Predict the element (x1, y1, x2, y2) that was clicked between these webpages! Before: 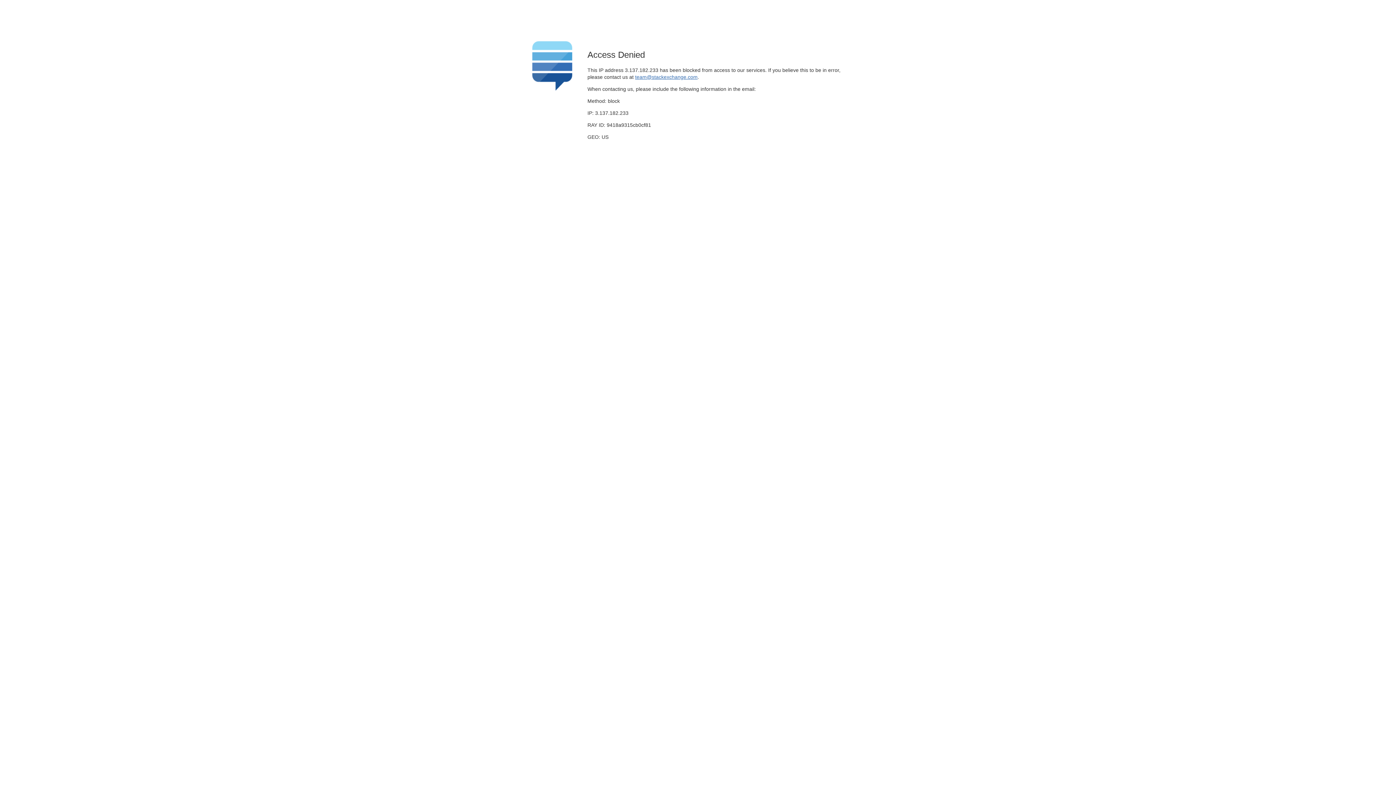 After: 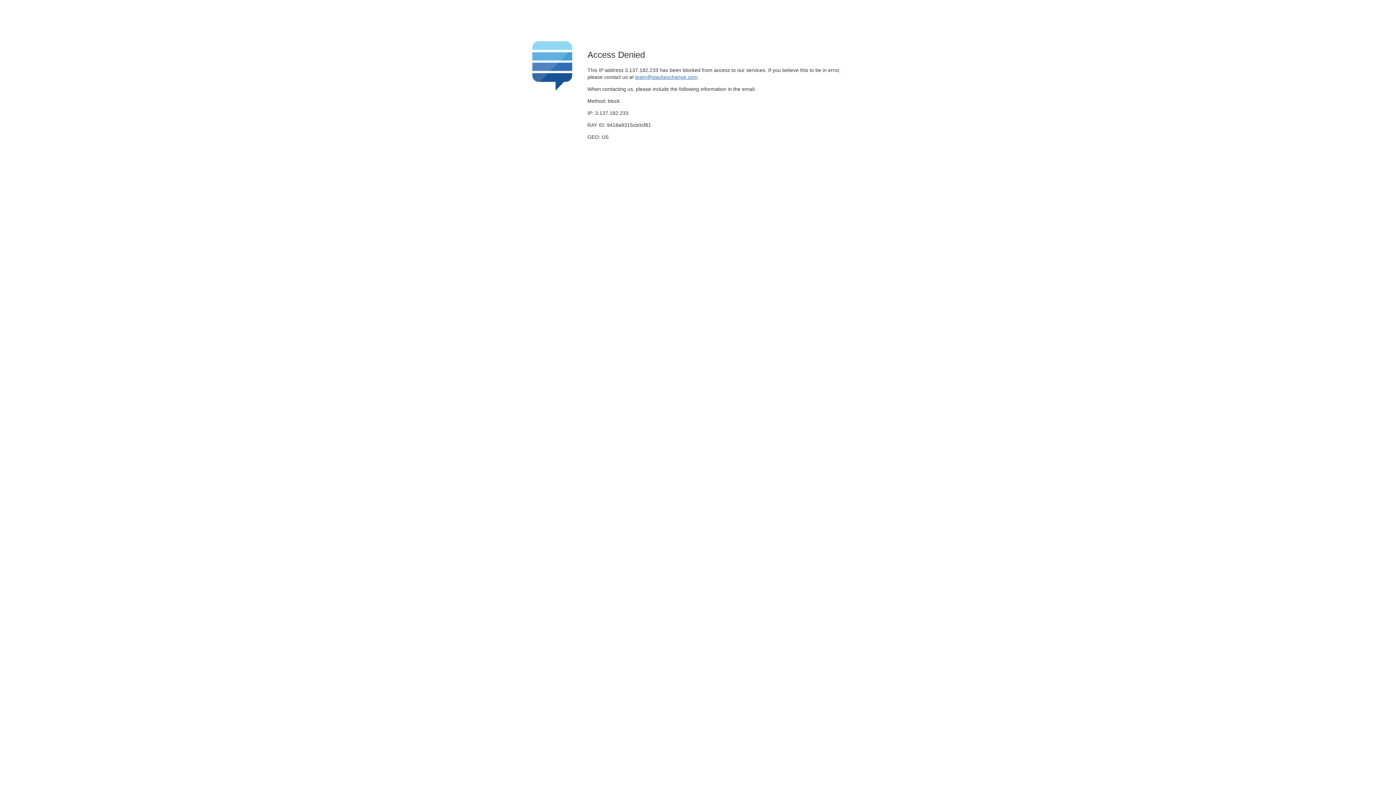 Action: bbox: (635, 74, 697, 79) label: team@stackexchange.com